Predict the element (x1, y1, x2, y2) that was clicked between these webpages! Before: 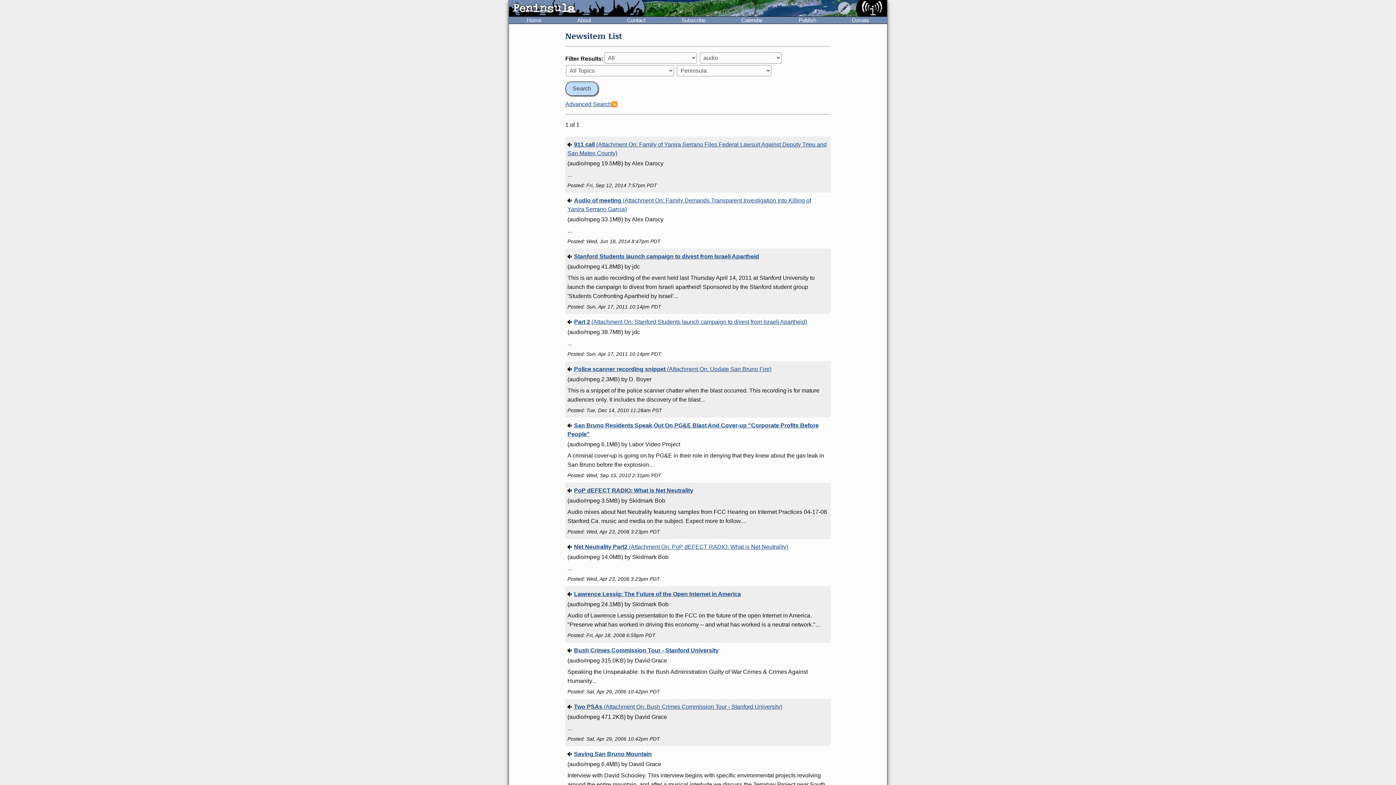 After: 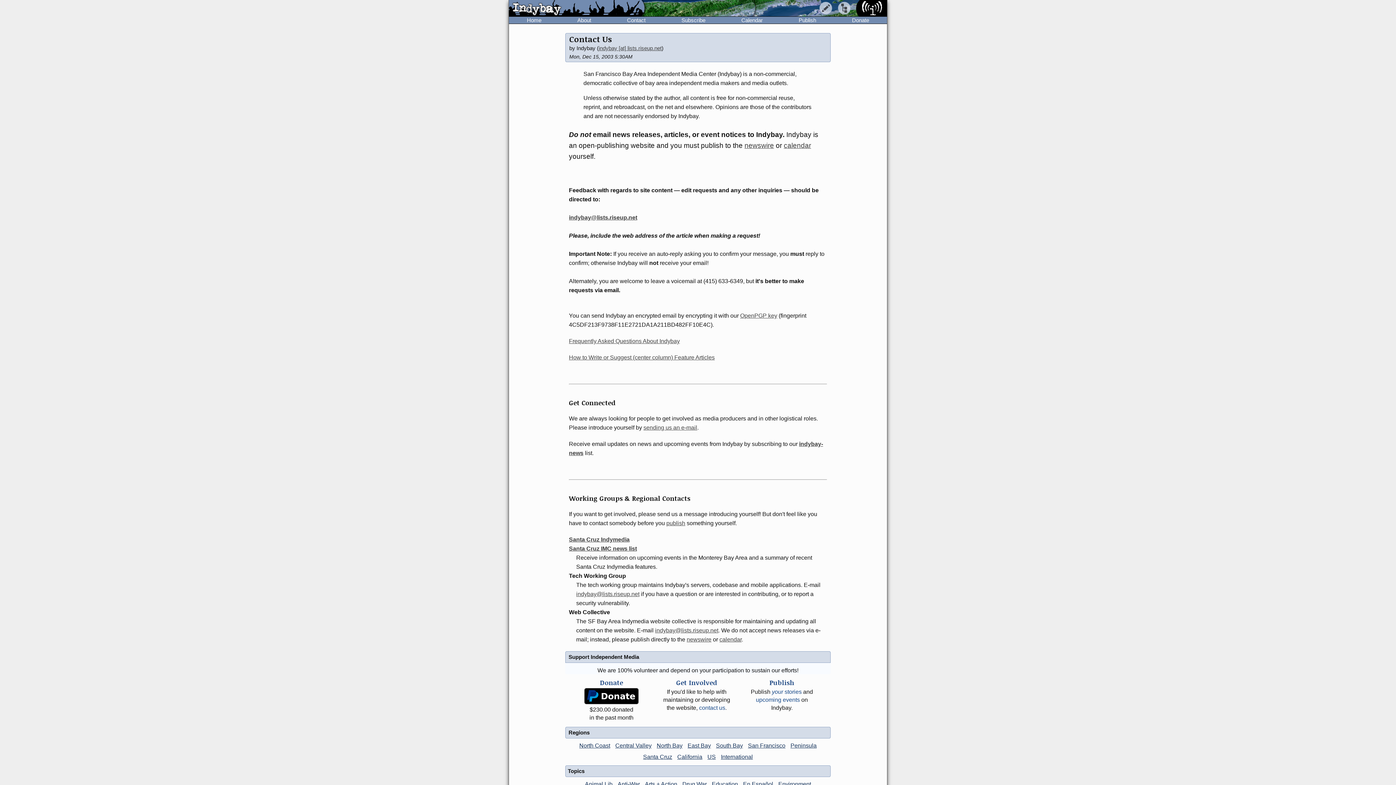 Action: label: Contact bbox: (609, 16, 663, 23)